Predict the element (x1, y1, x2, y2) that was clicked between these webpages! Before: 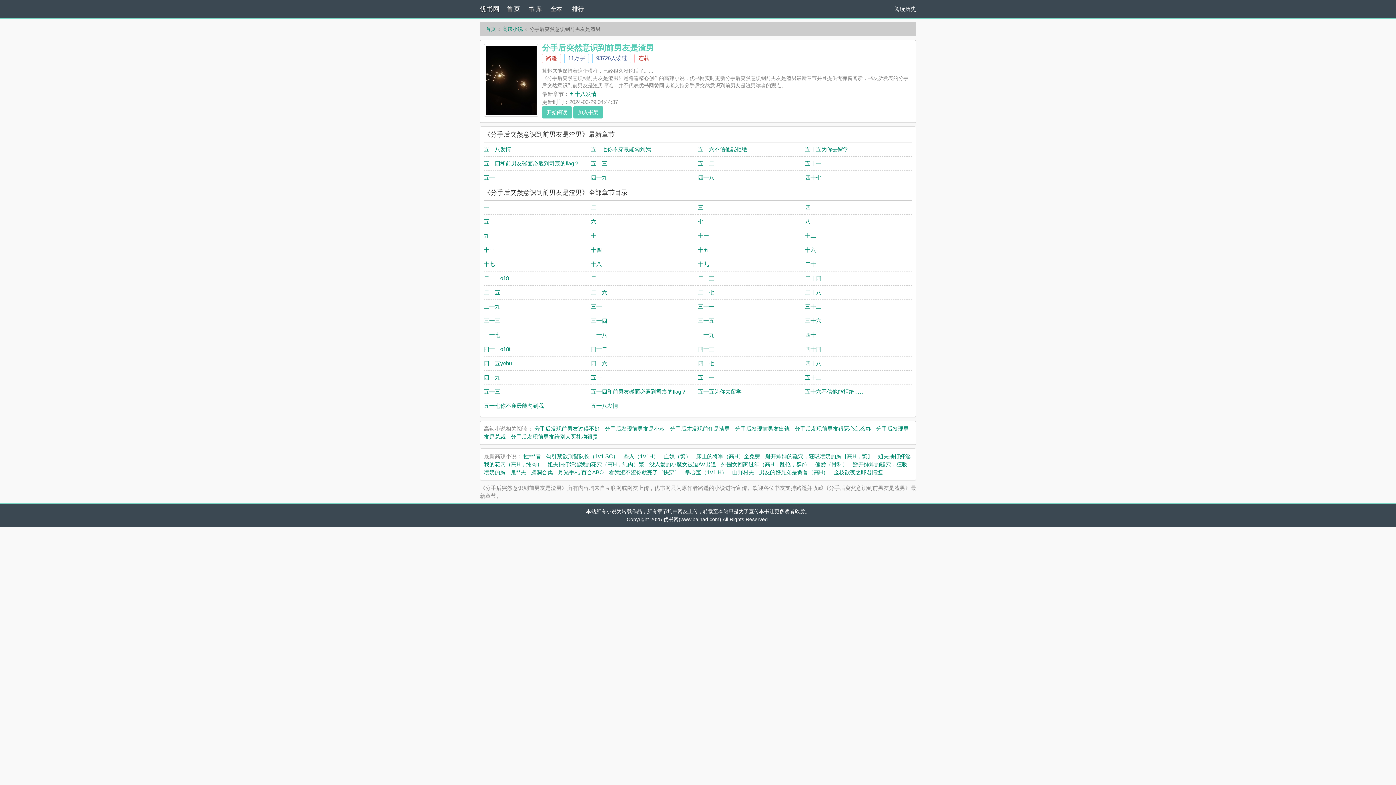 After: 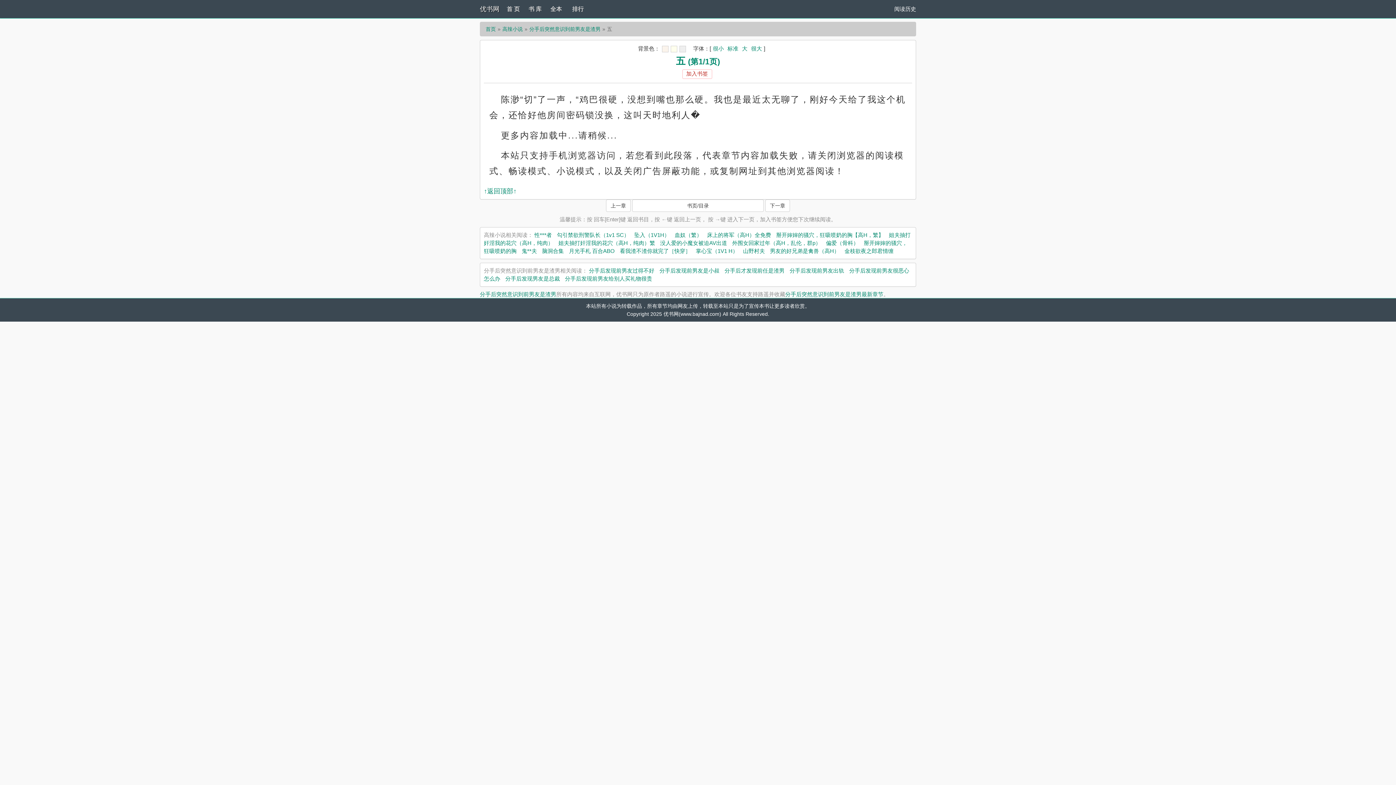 Action: bbox: (484, 218, 489, 224) label: 五